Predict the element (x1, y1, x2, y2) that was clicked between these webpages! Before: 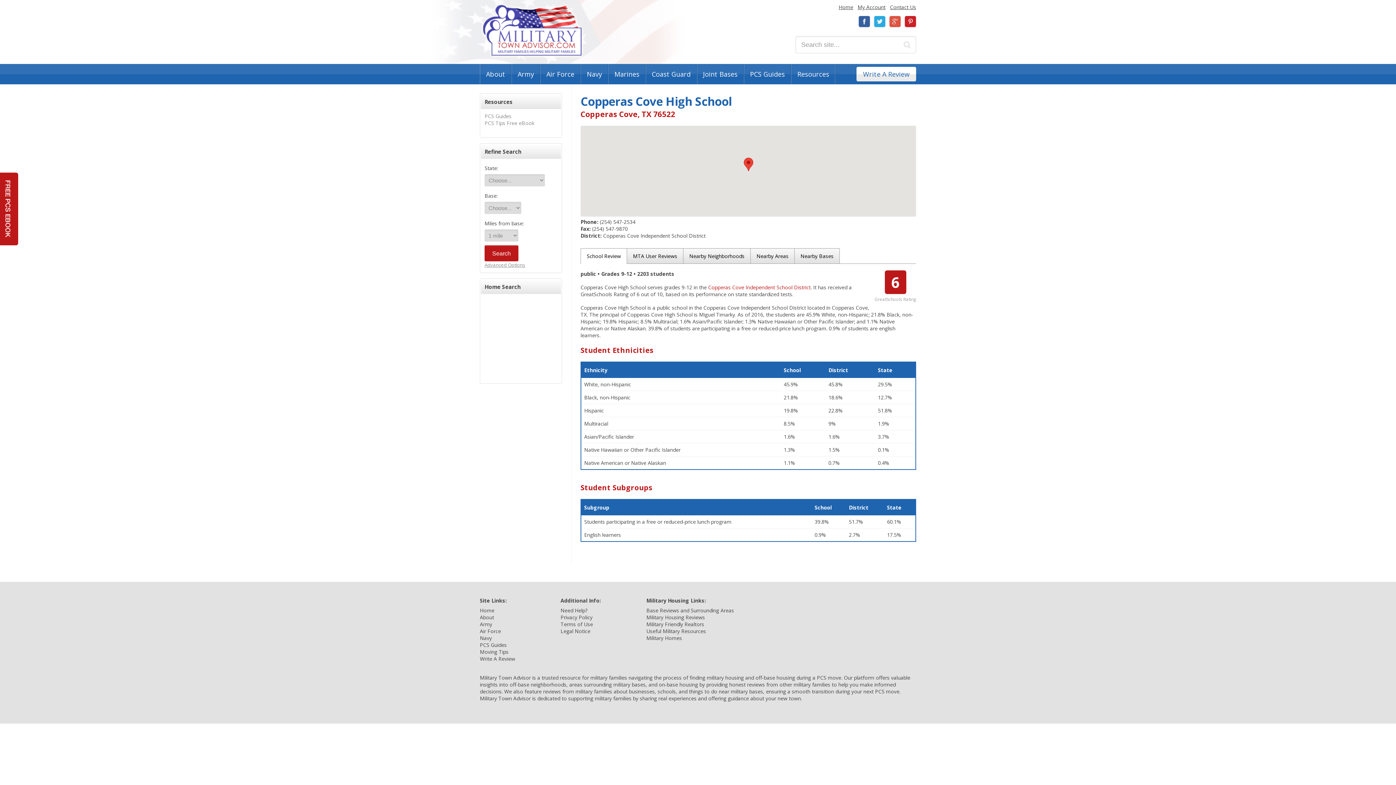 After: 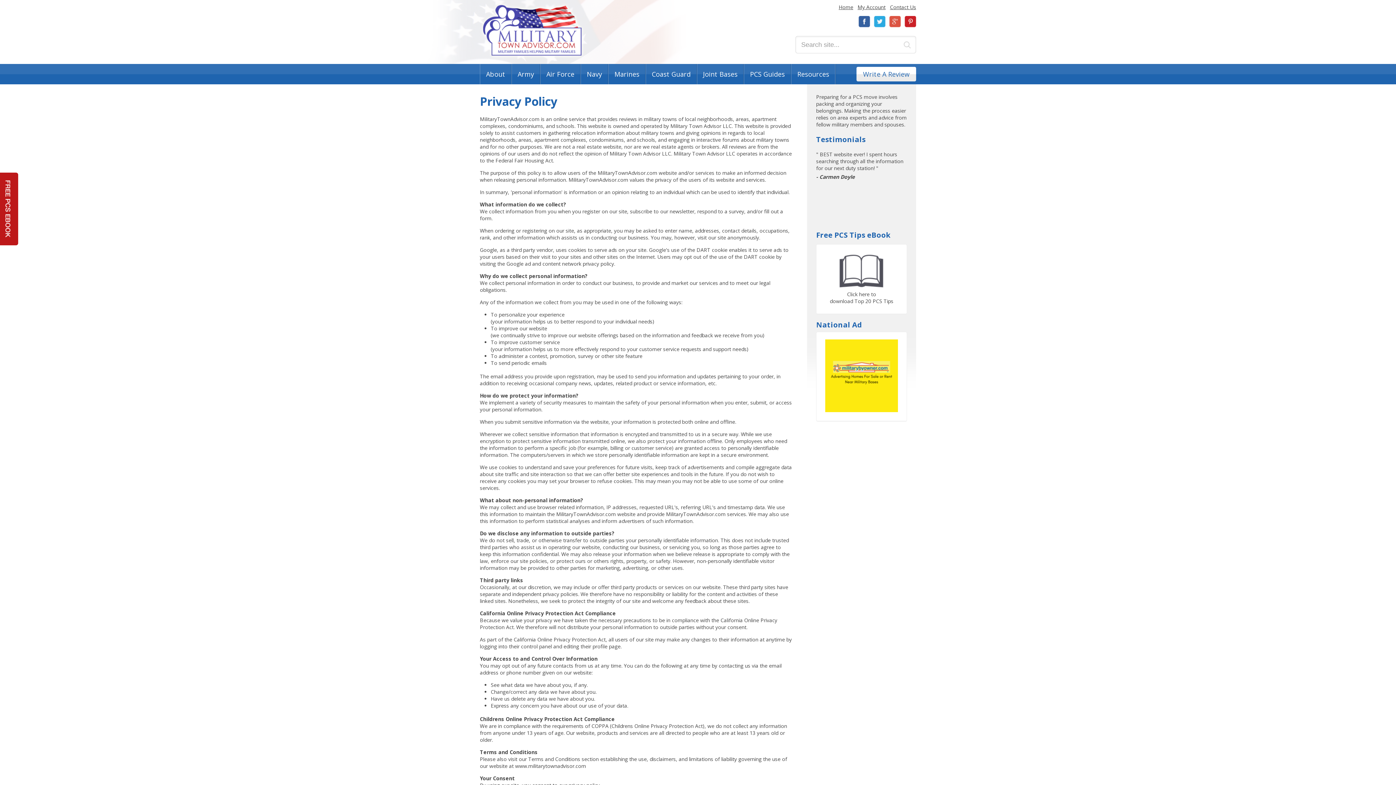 Action: bbox: (560, 614, 592, 621) label: Privacy Policy